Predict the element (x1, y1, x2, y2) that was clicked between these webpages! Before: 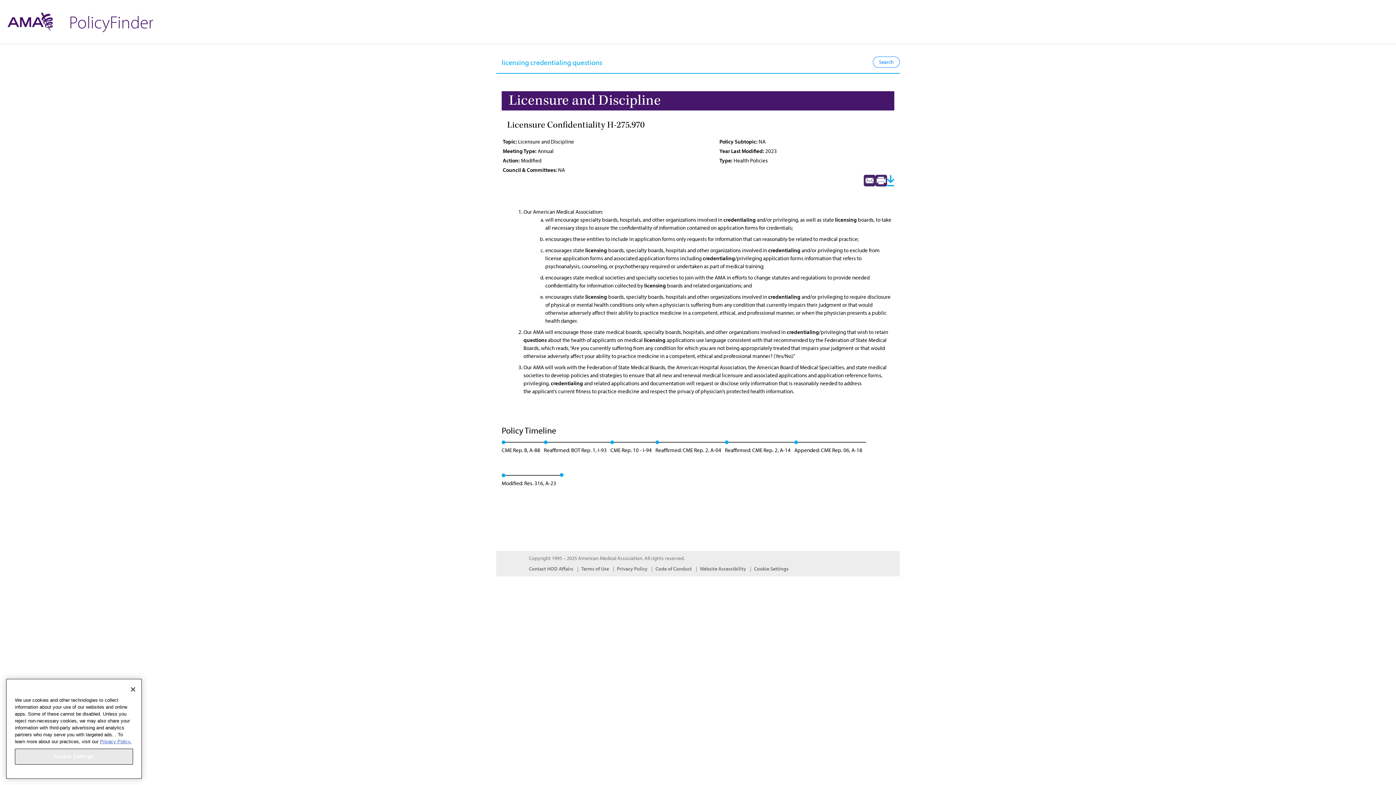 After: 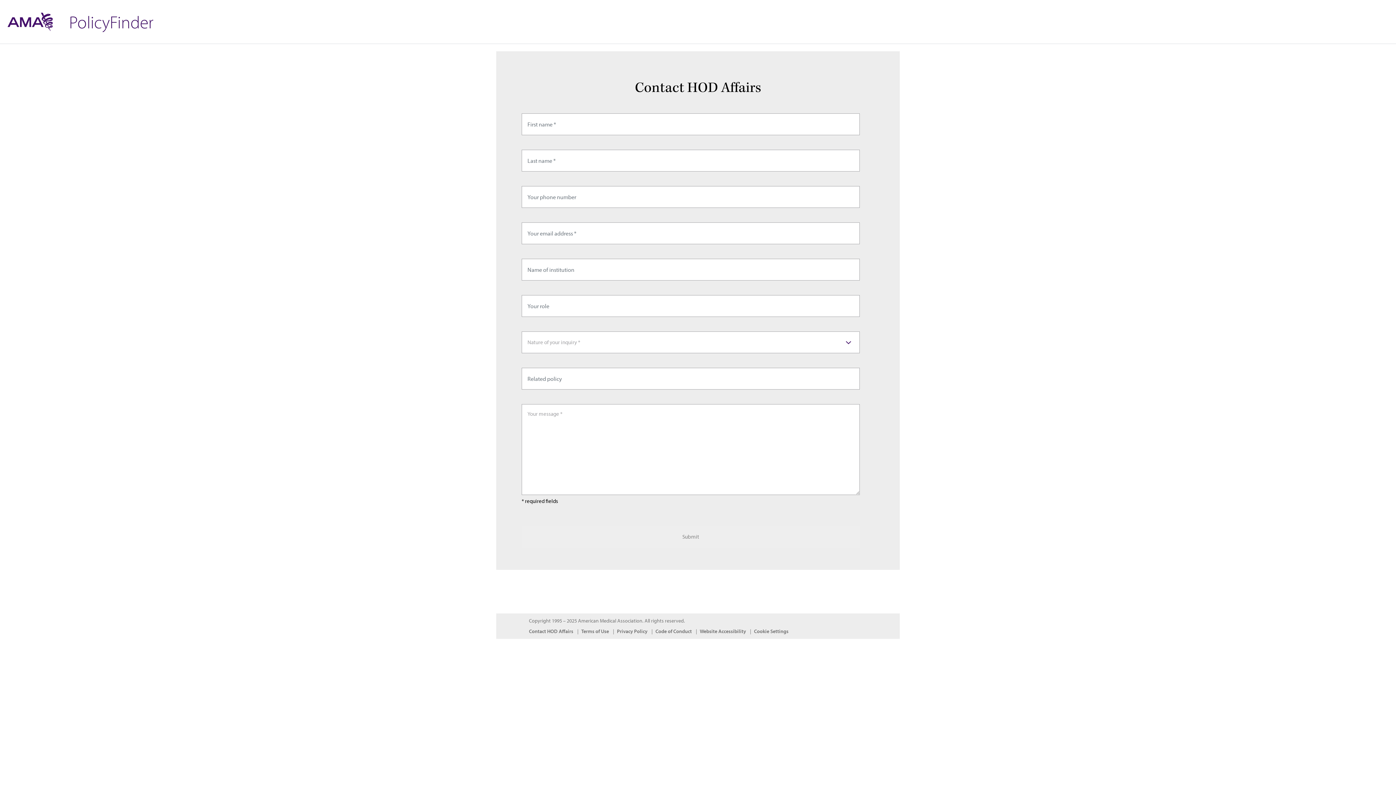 Action: bbox: (529, 565, 581, 573) label: Contact HOD Affairs